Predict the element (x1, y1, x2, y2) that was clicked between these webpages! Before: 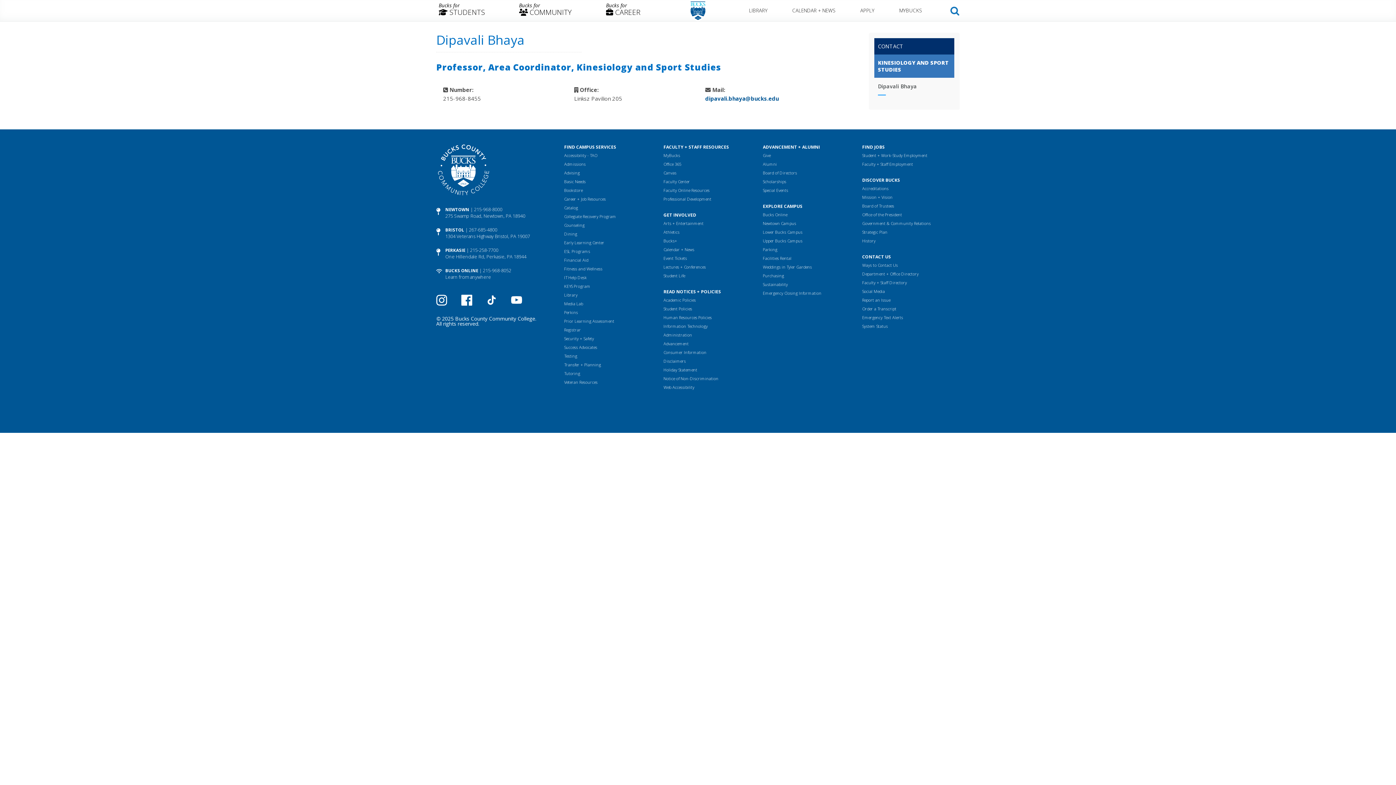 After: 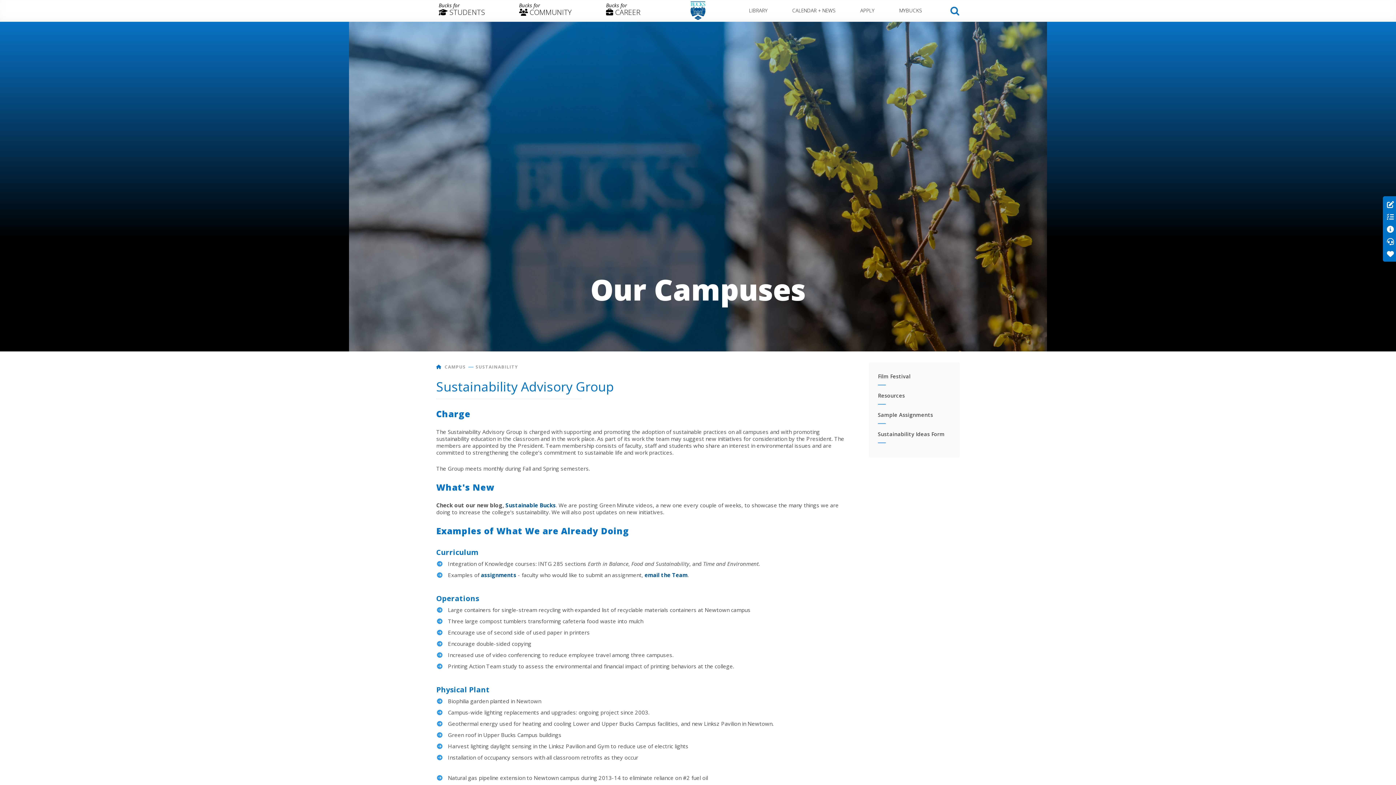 Action: bbox: (763, 281, 788, 287) label: Sustainability